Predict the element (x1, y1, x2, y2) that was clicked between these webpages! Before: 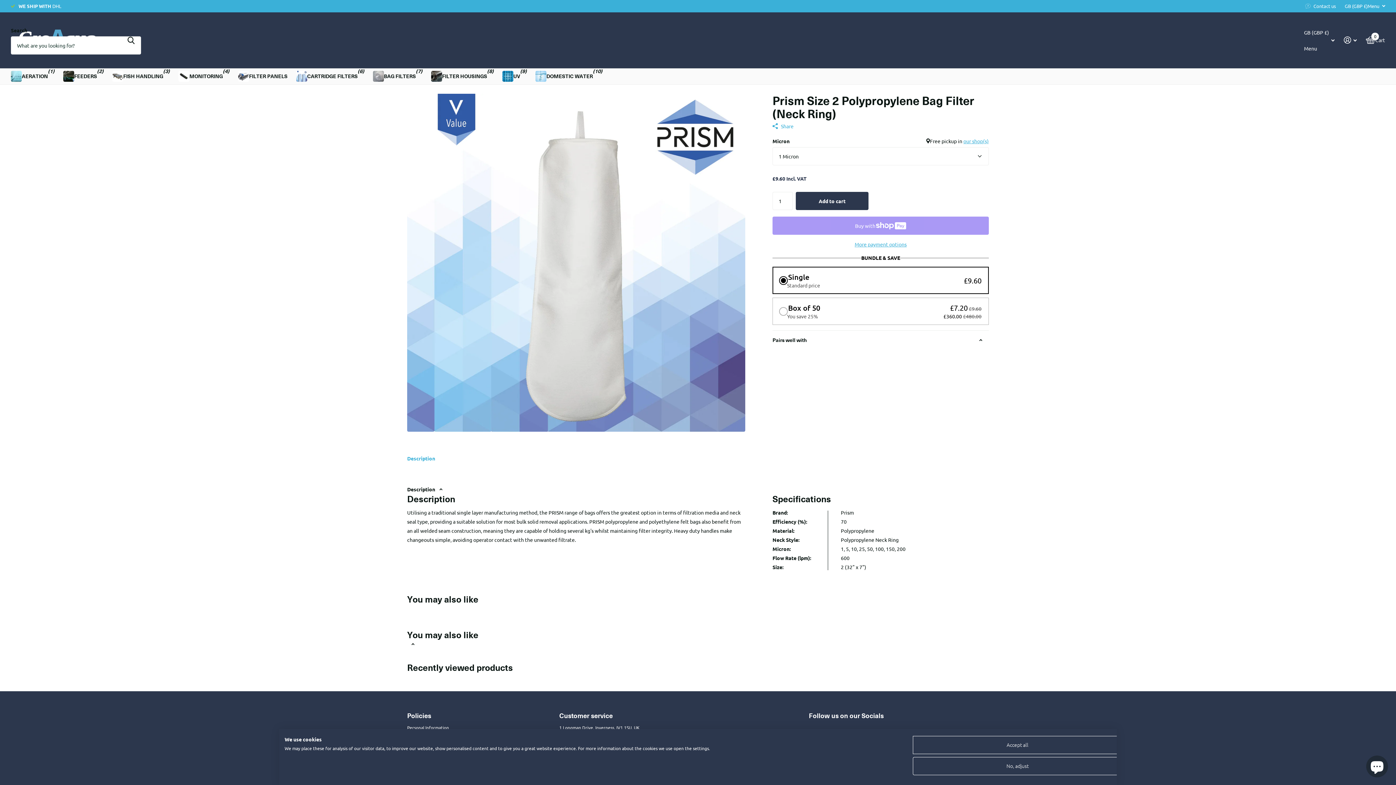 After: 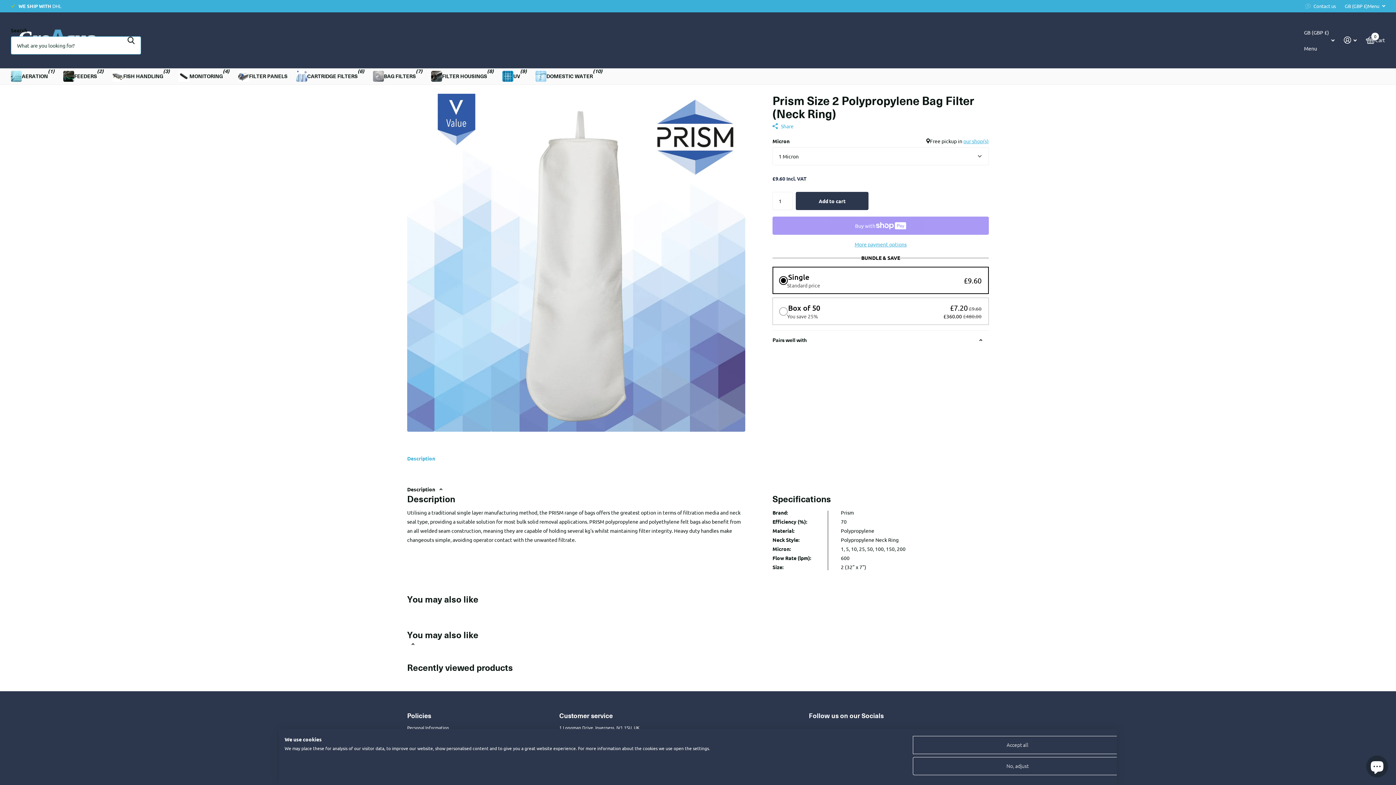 Action: label: Zoeken bbox: (121, 25, 141, 54)